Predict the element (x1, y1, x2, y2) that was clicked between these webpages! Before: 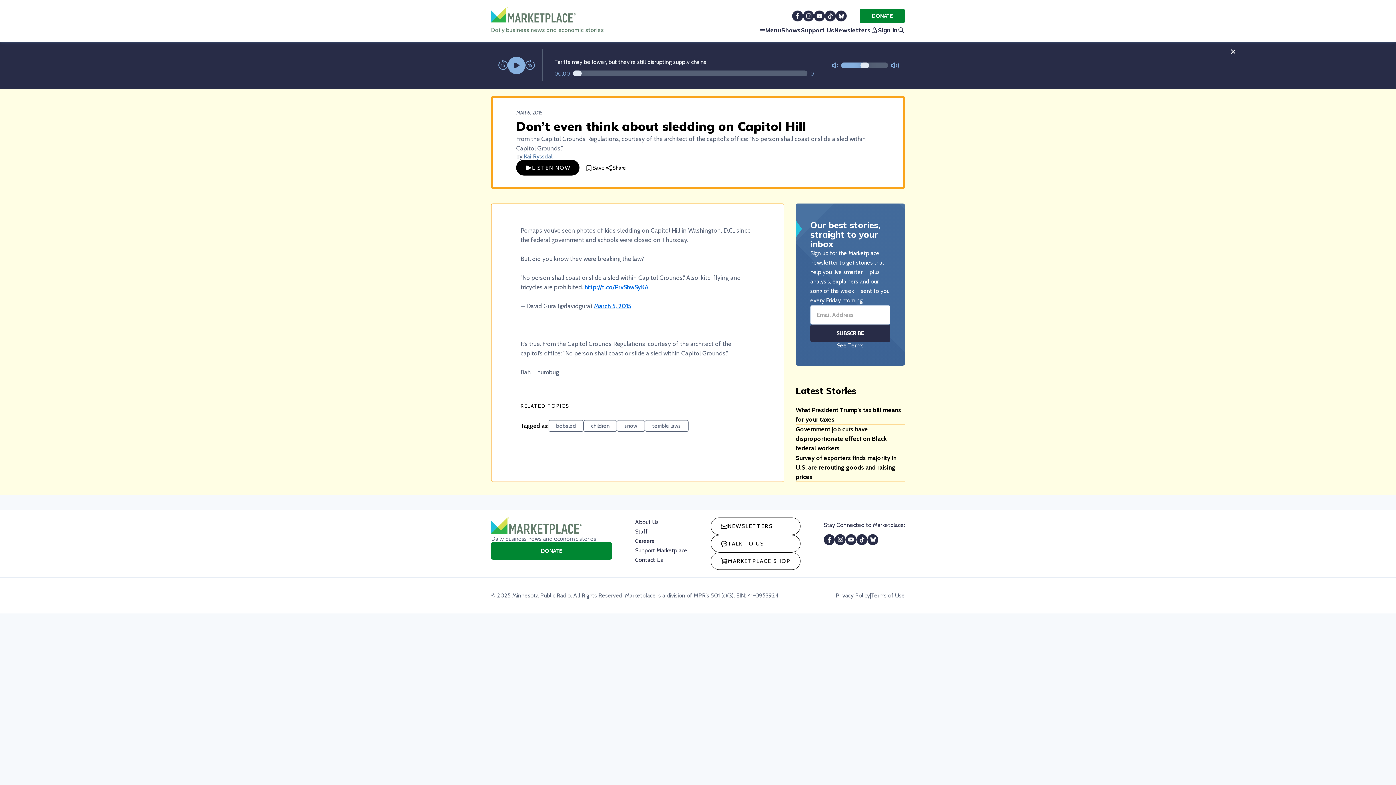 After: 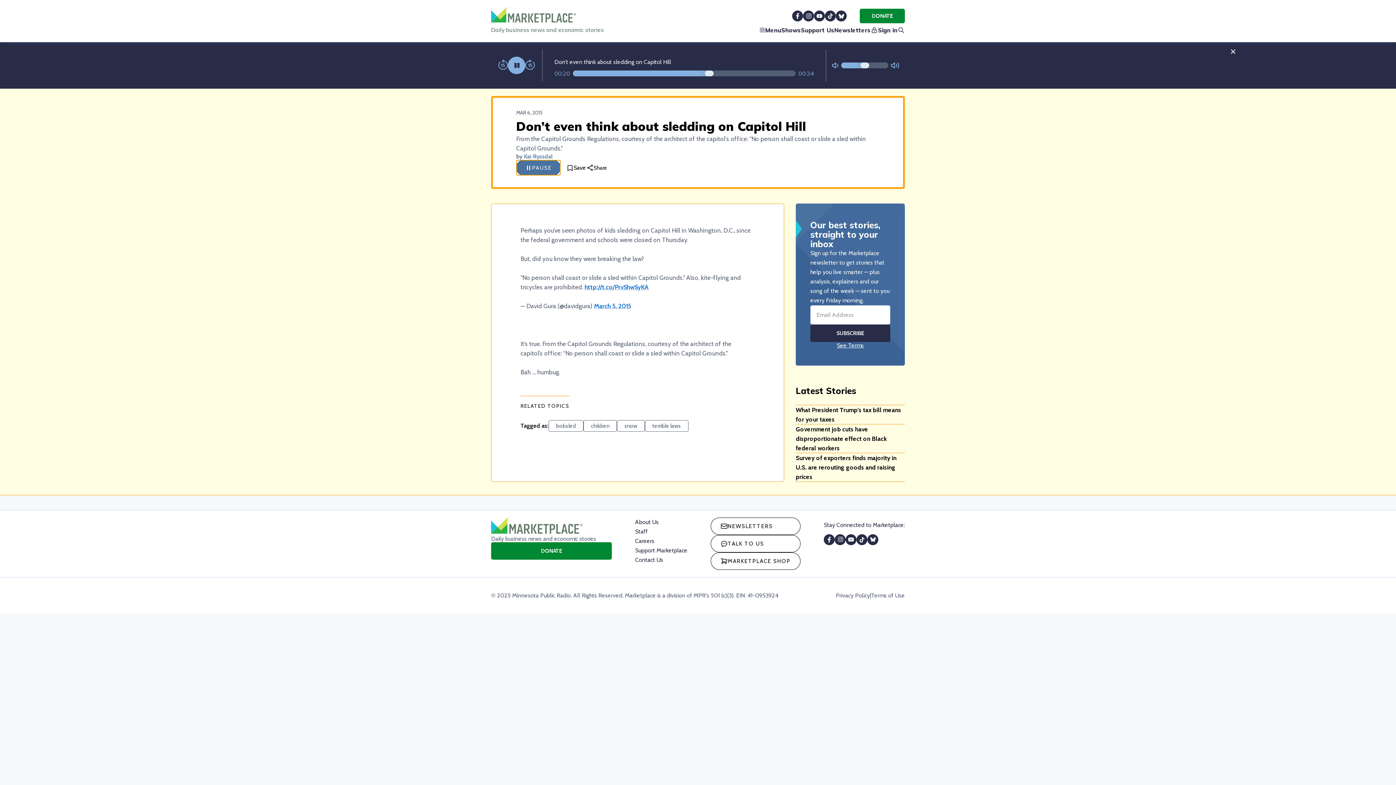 Action: label: LISTEN NOW bbox: (516, 171, 579, 187)